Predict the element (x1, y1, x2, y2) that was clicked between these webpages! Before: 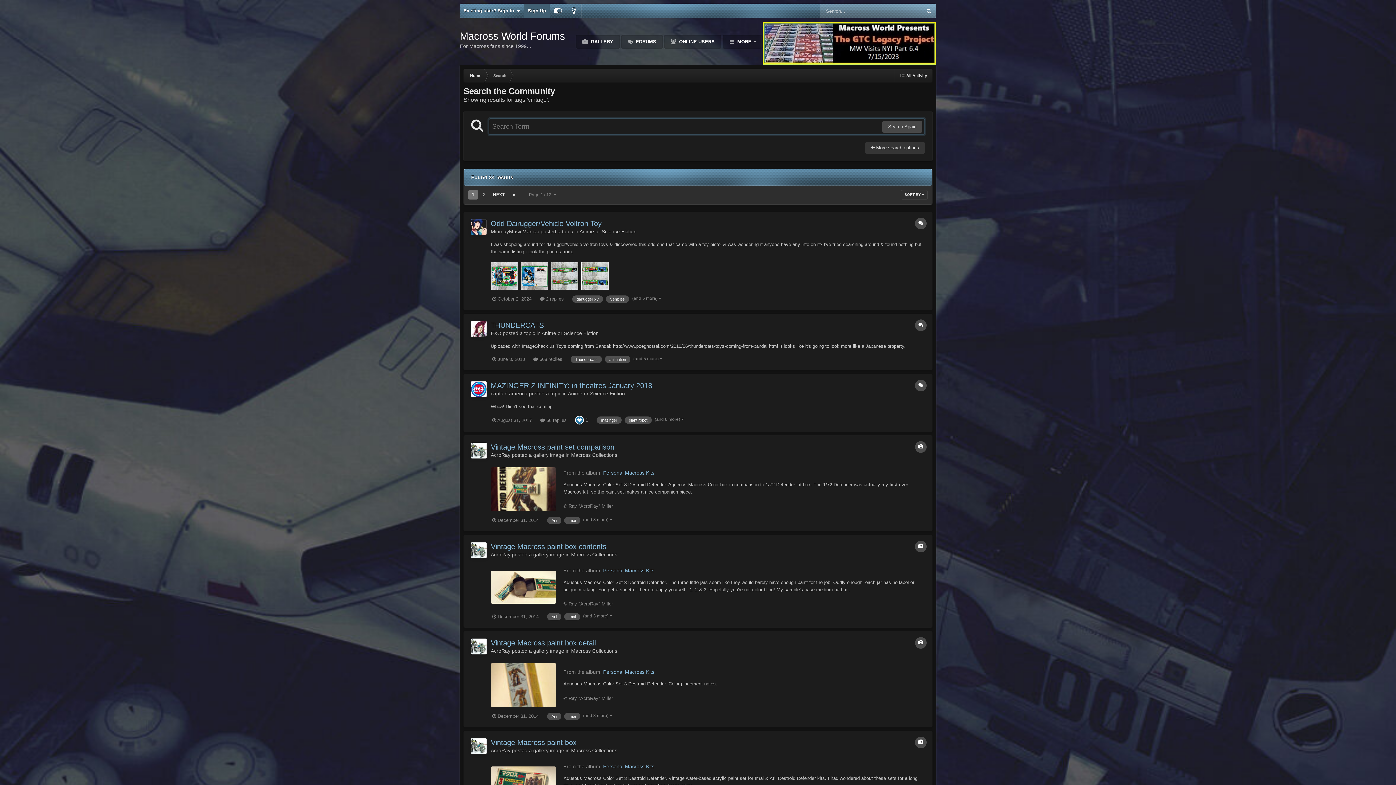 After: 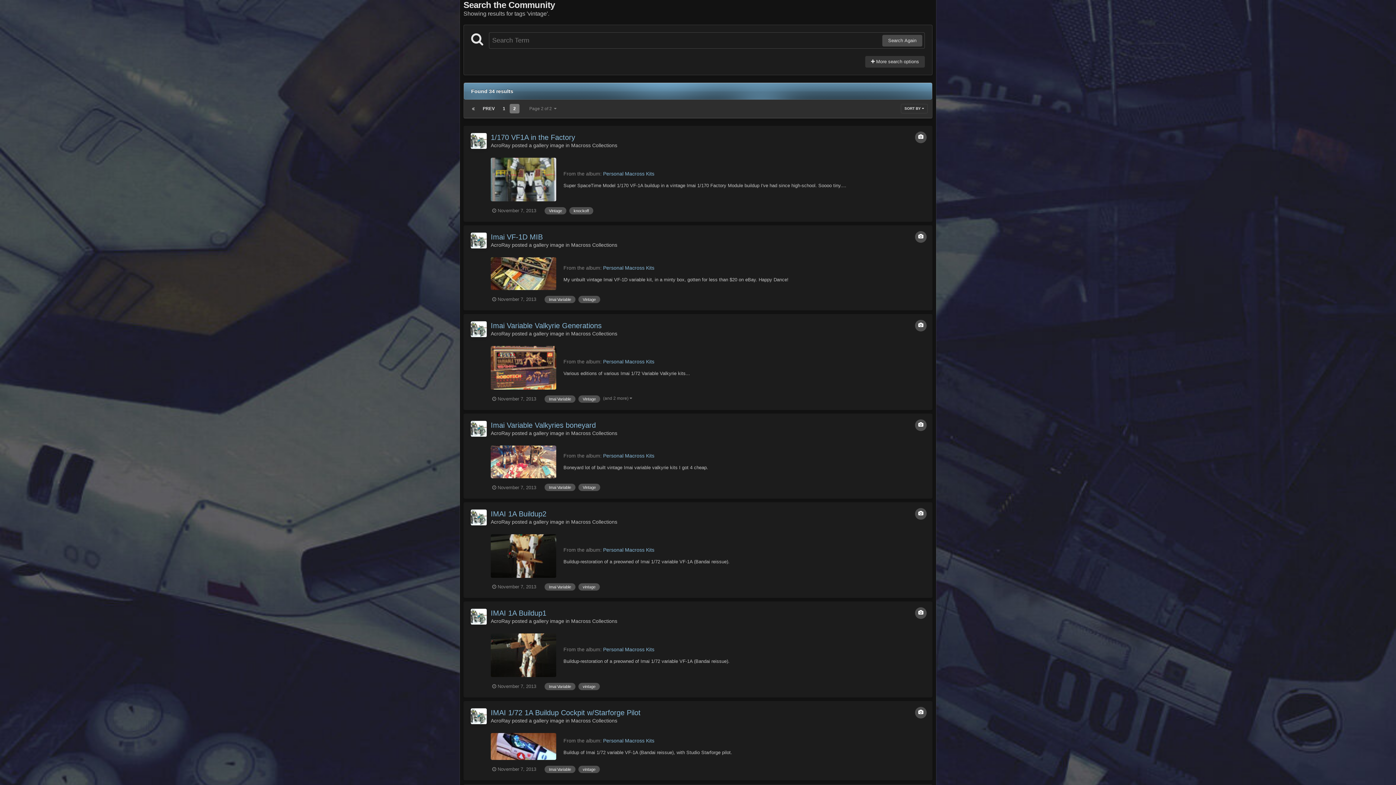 Action: bbox: (489, 190, 508, 199) label: NEXT